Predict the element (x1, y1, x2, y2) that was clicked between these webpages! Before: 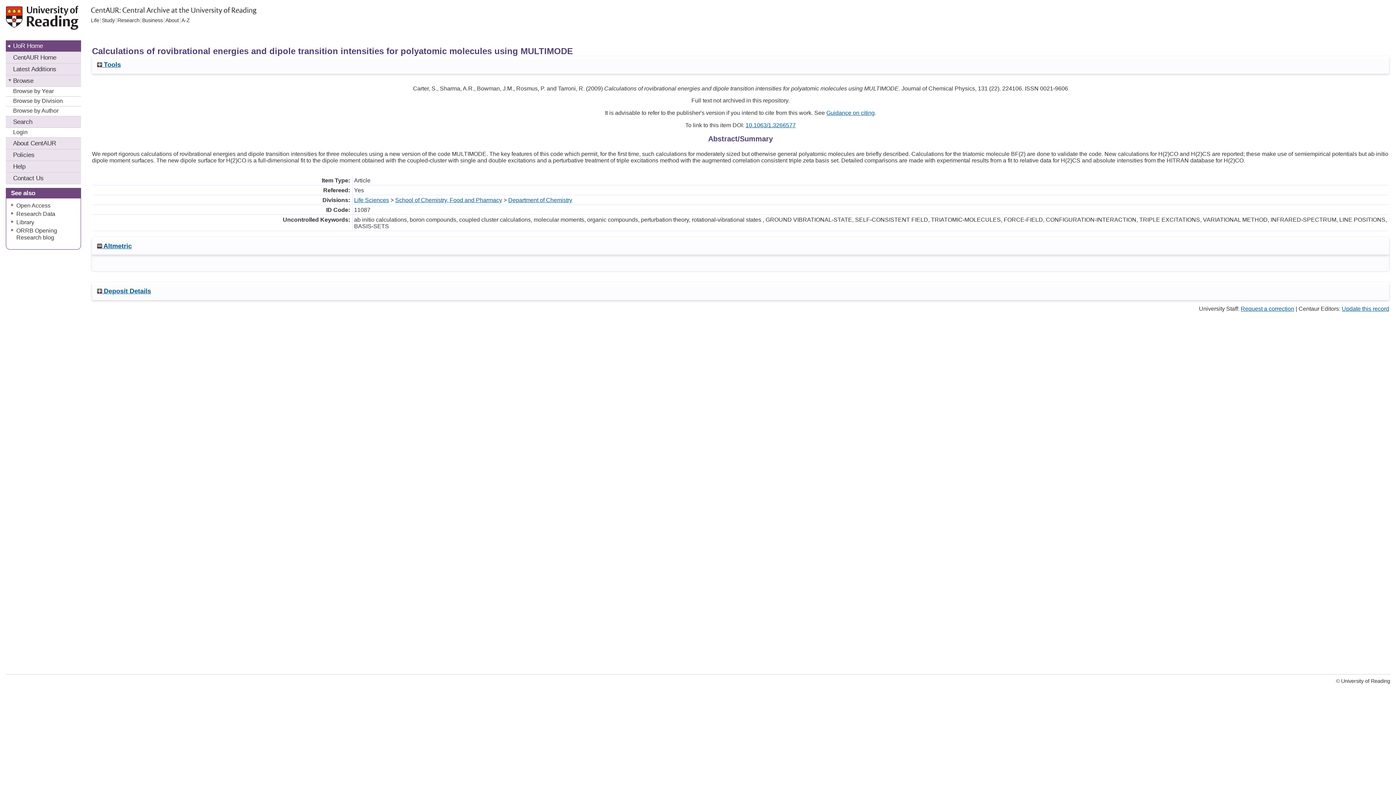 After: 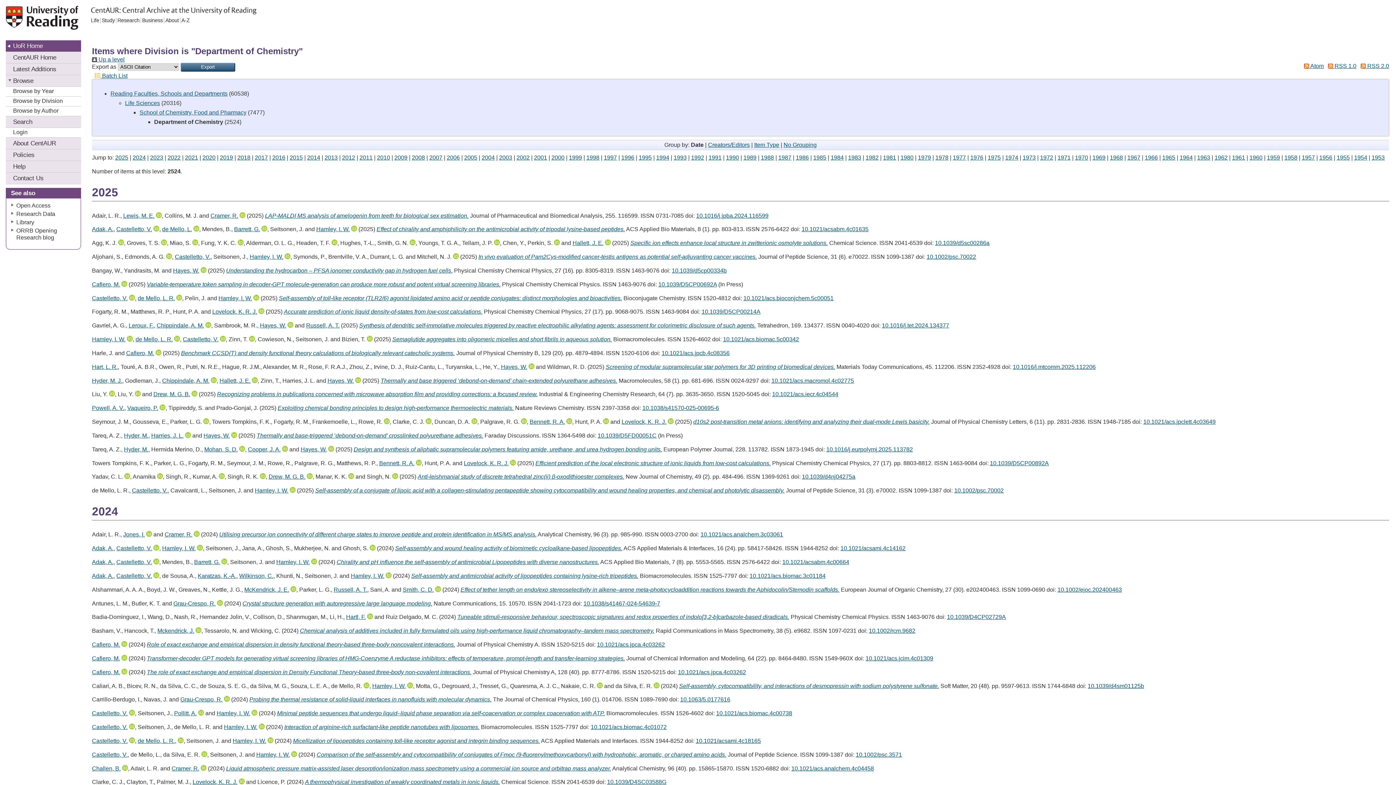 Action: label: Department of Chemistry bbox: (508, 196, 572, 203)